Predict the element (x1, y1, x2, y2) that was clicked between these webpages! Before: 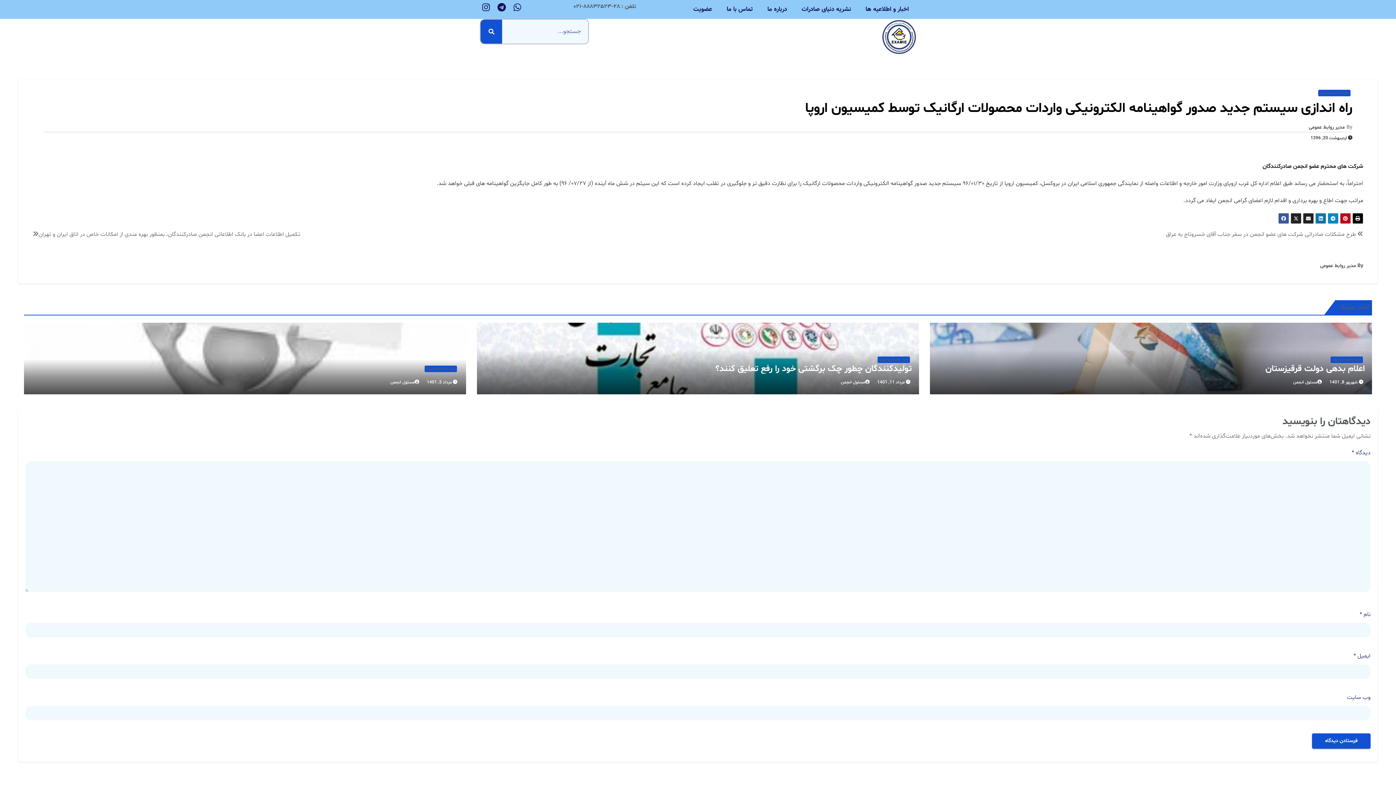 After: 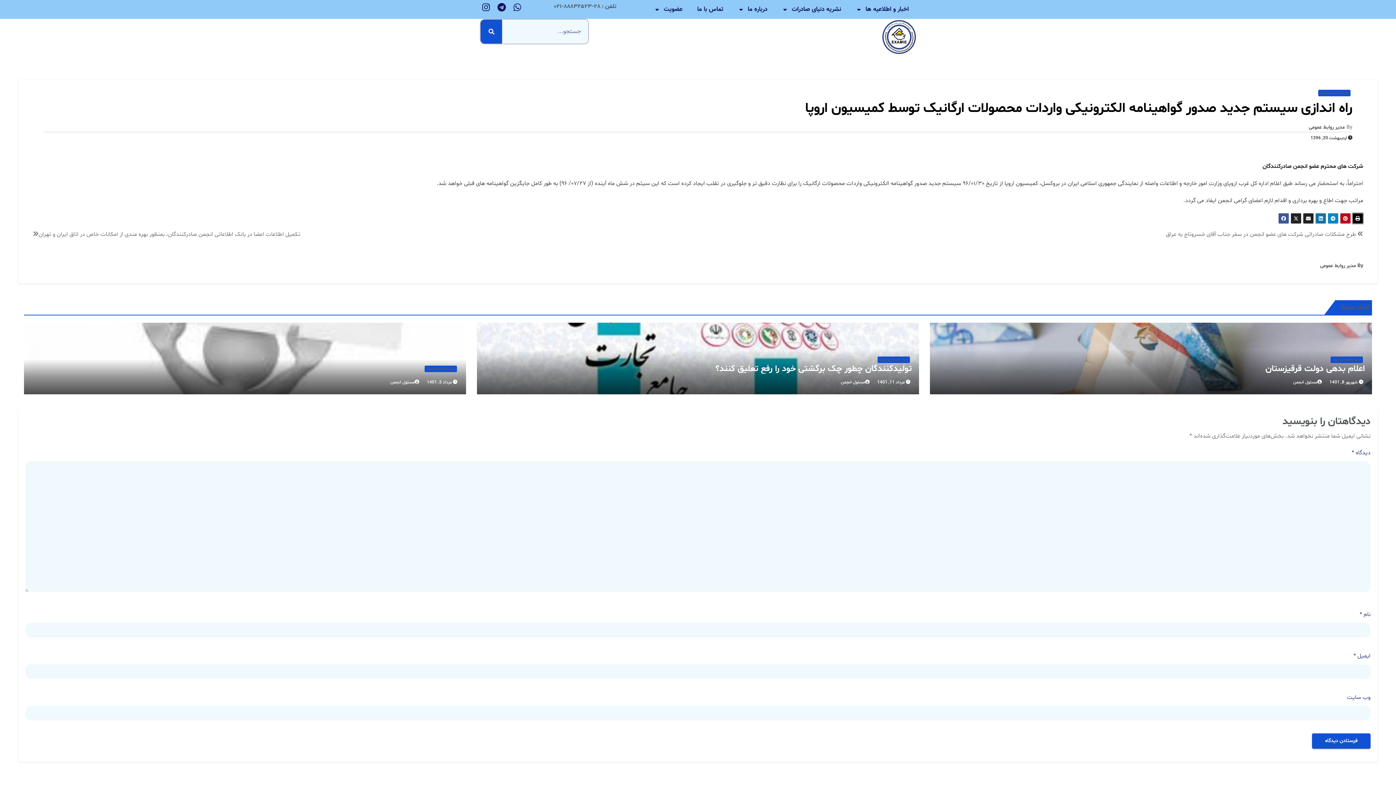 Action: bbox: (1352, 213, 1363, 224)